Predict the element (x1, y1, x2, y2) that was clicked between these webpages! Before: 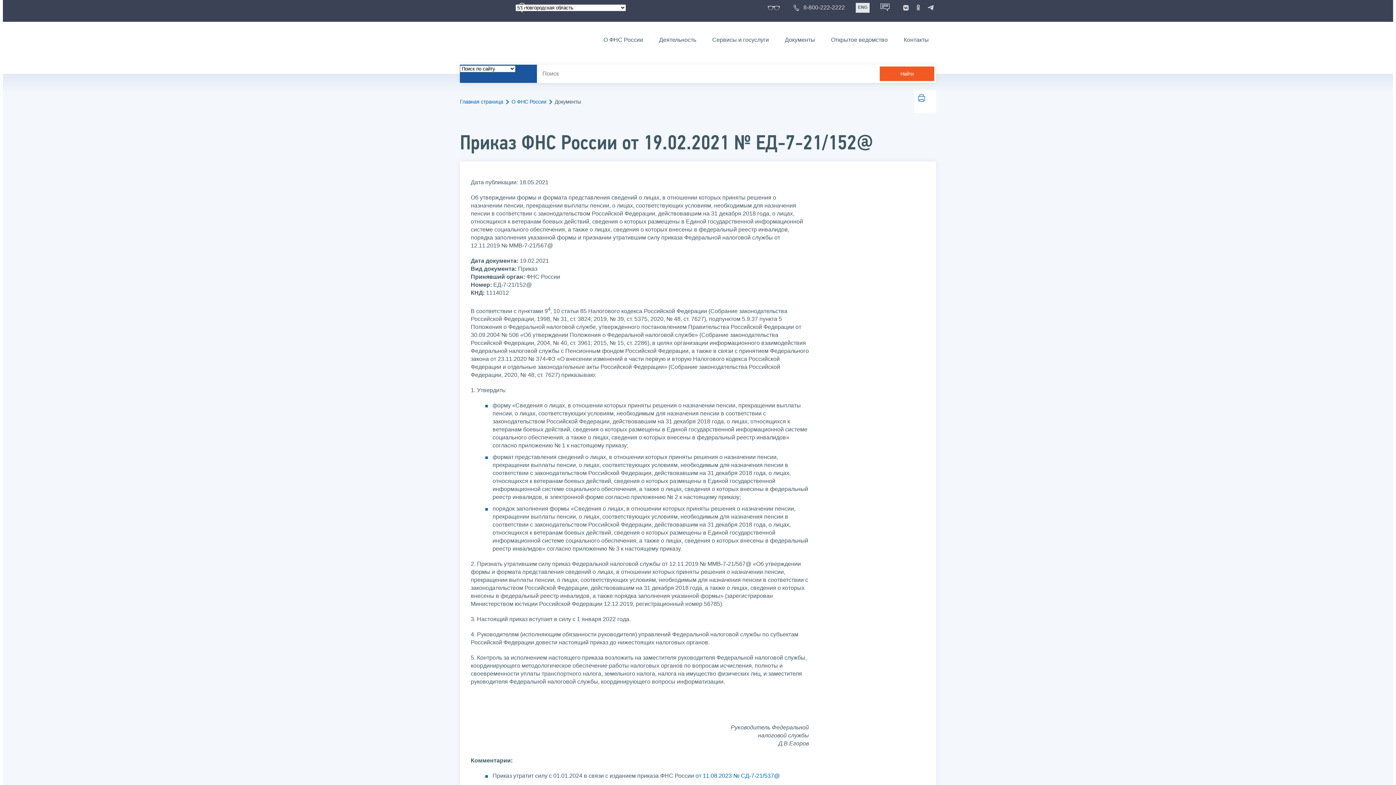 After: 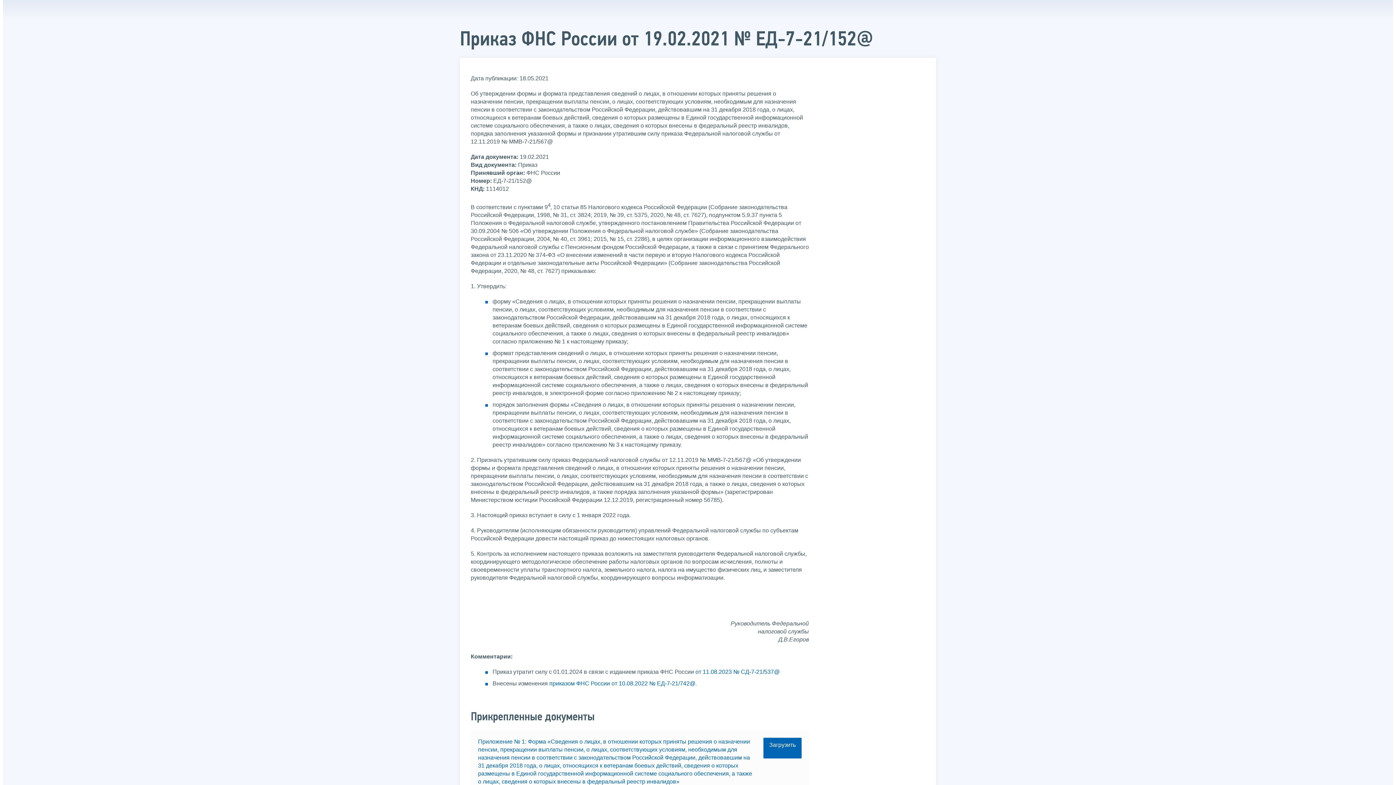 Action: bbox: (918, 94, 925, 100)